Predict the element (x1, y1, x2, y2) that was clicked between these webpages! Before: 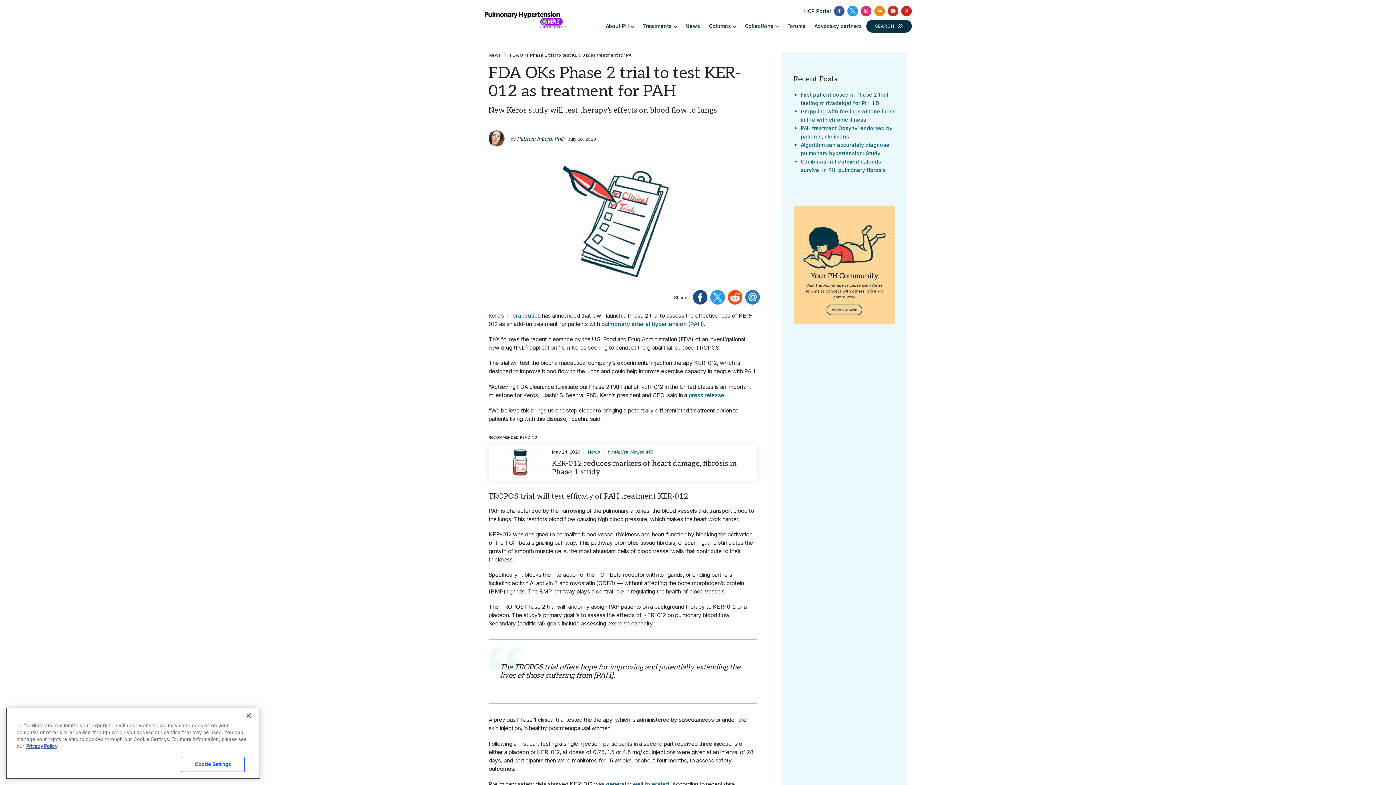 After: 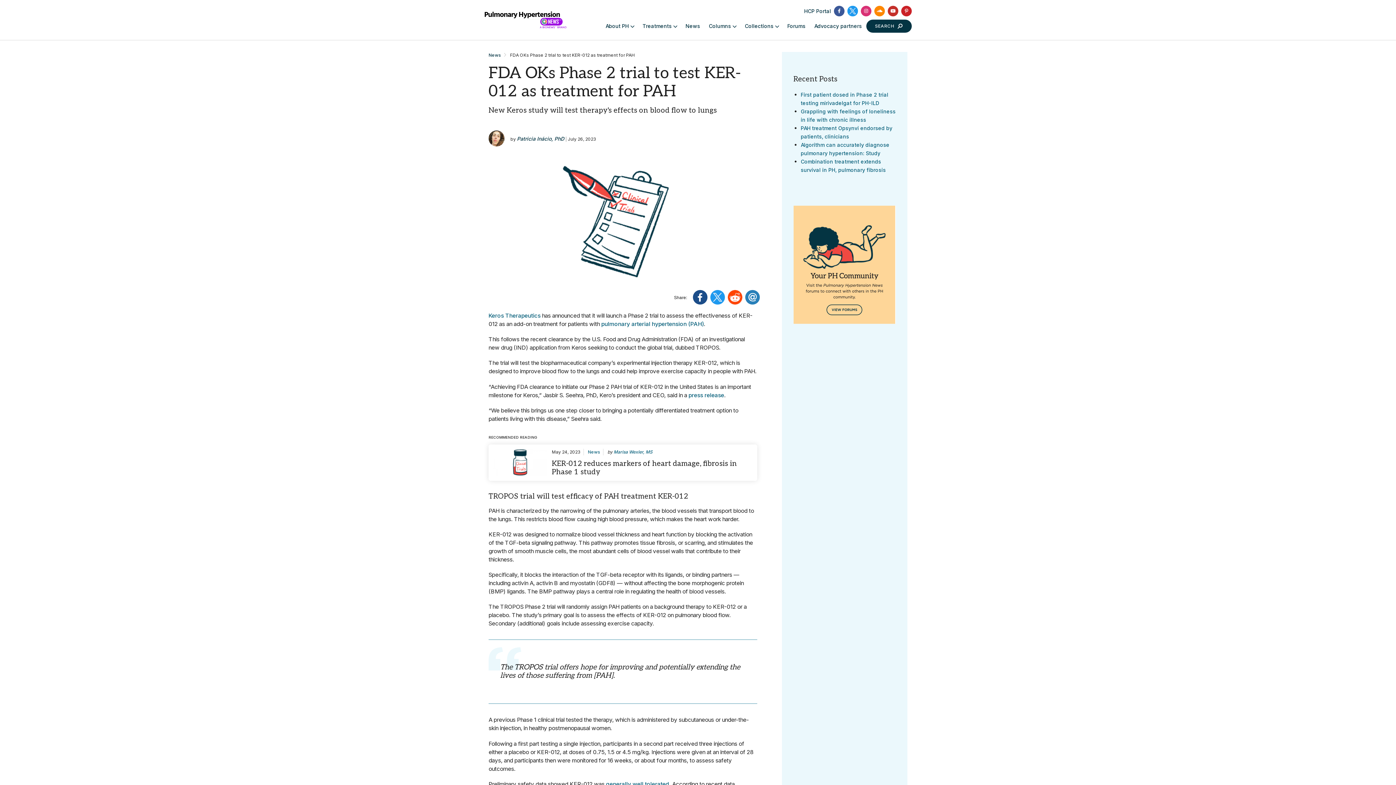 Action: bbox: (847, 5, 858, 16)